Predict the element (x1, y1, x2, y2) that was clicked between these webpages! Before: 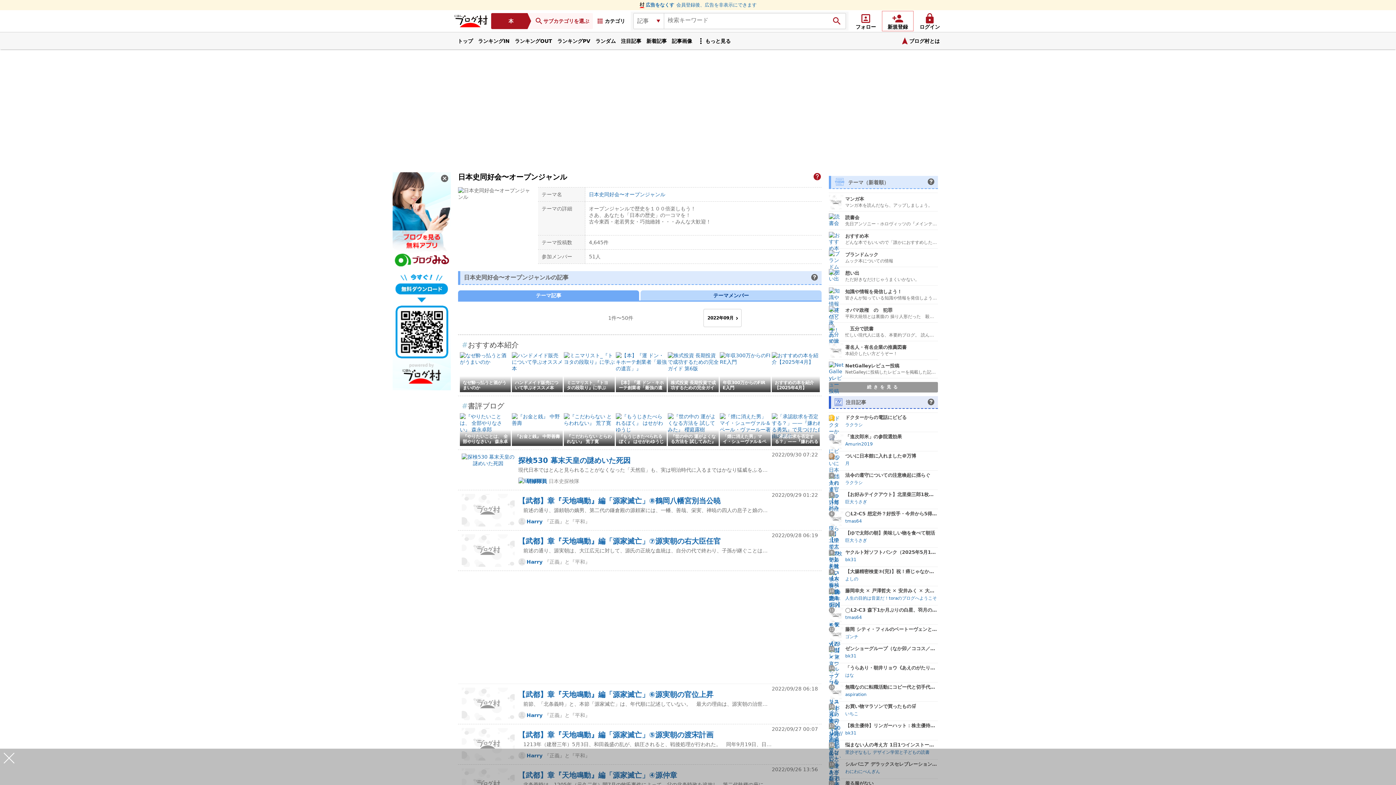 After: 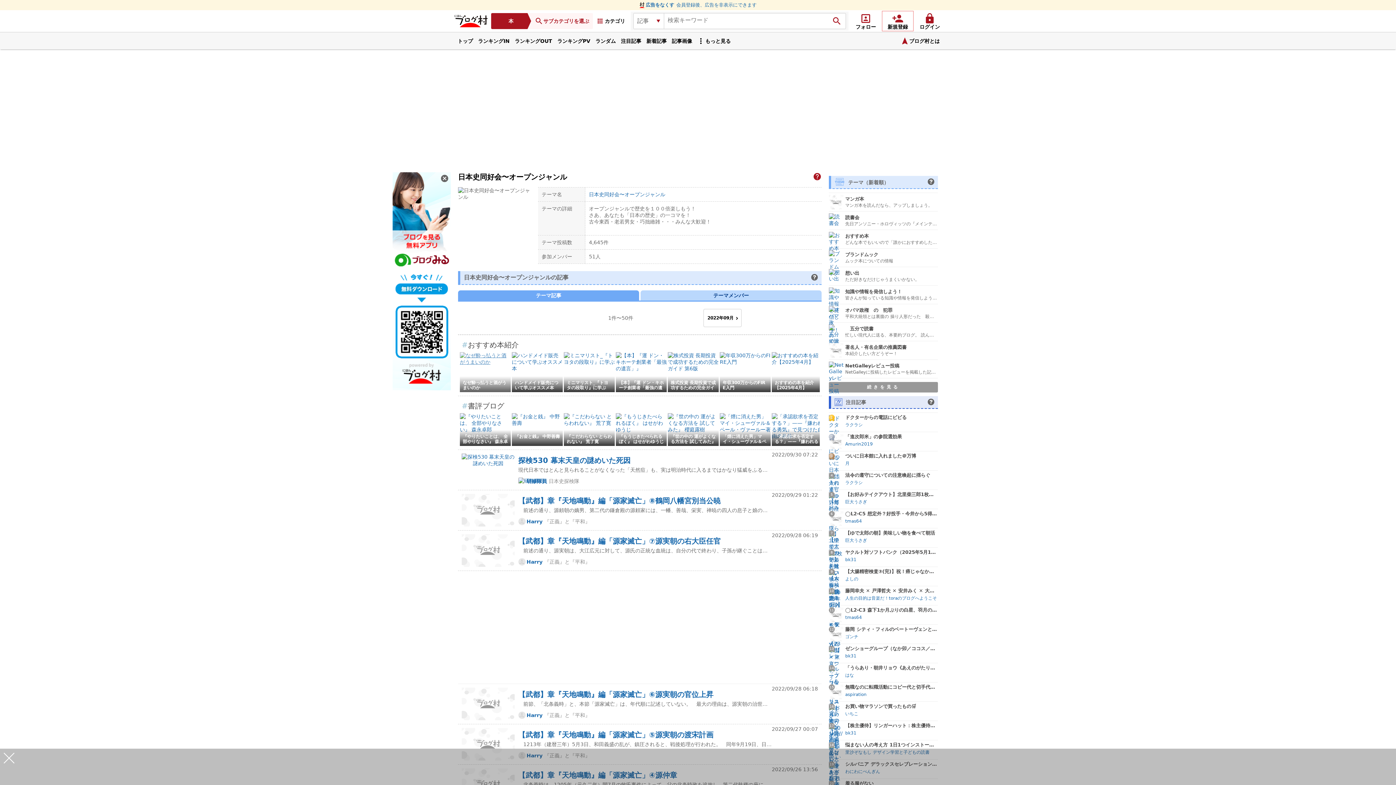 Action: bbox: (460, 359, 510, 365) label: なぜ酔っ払うと酒がうまいのか